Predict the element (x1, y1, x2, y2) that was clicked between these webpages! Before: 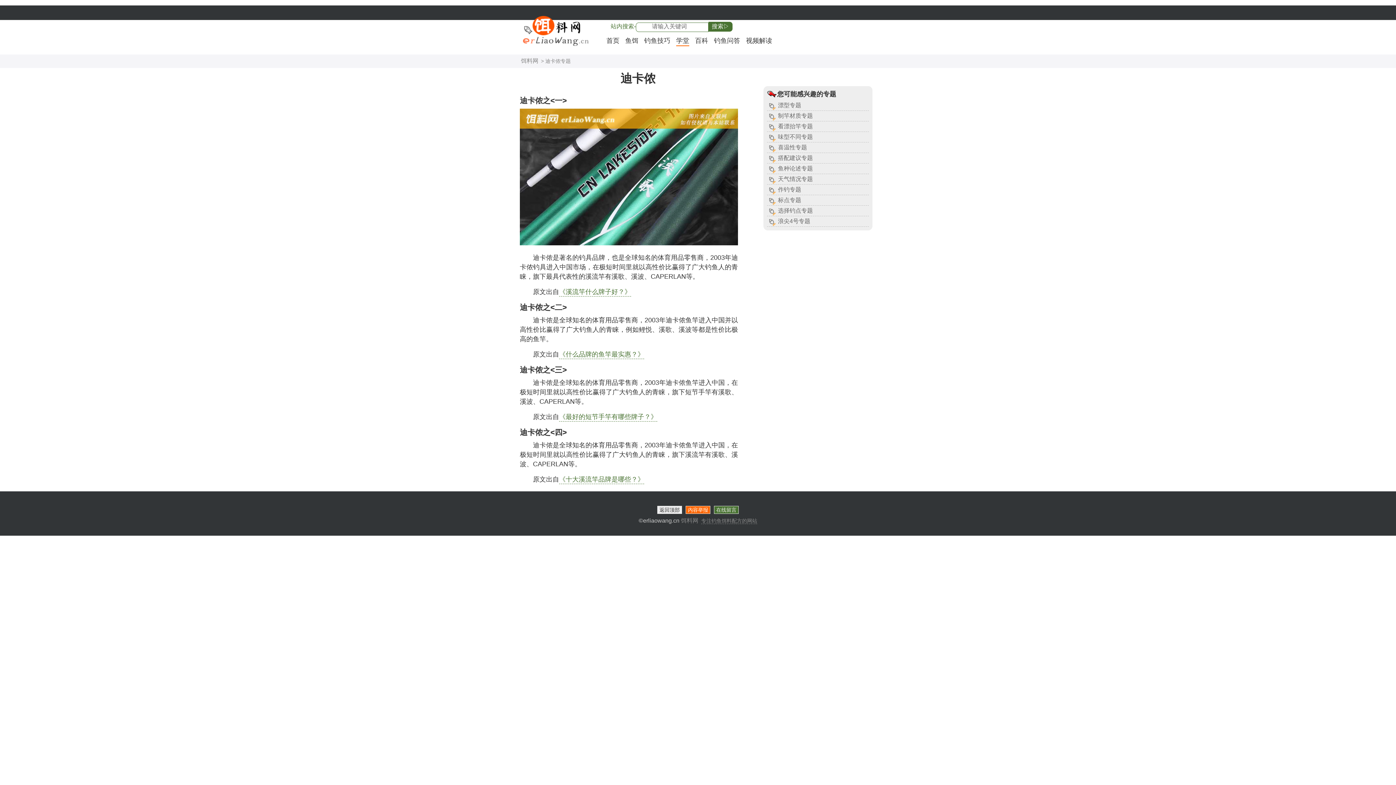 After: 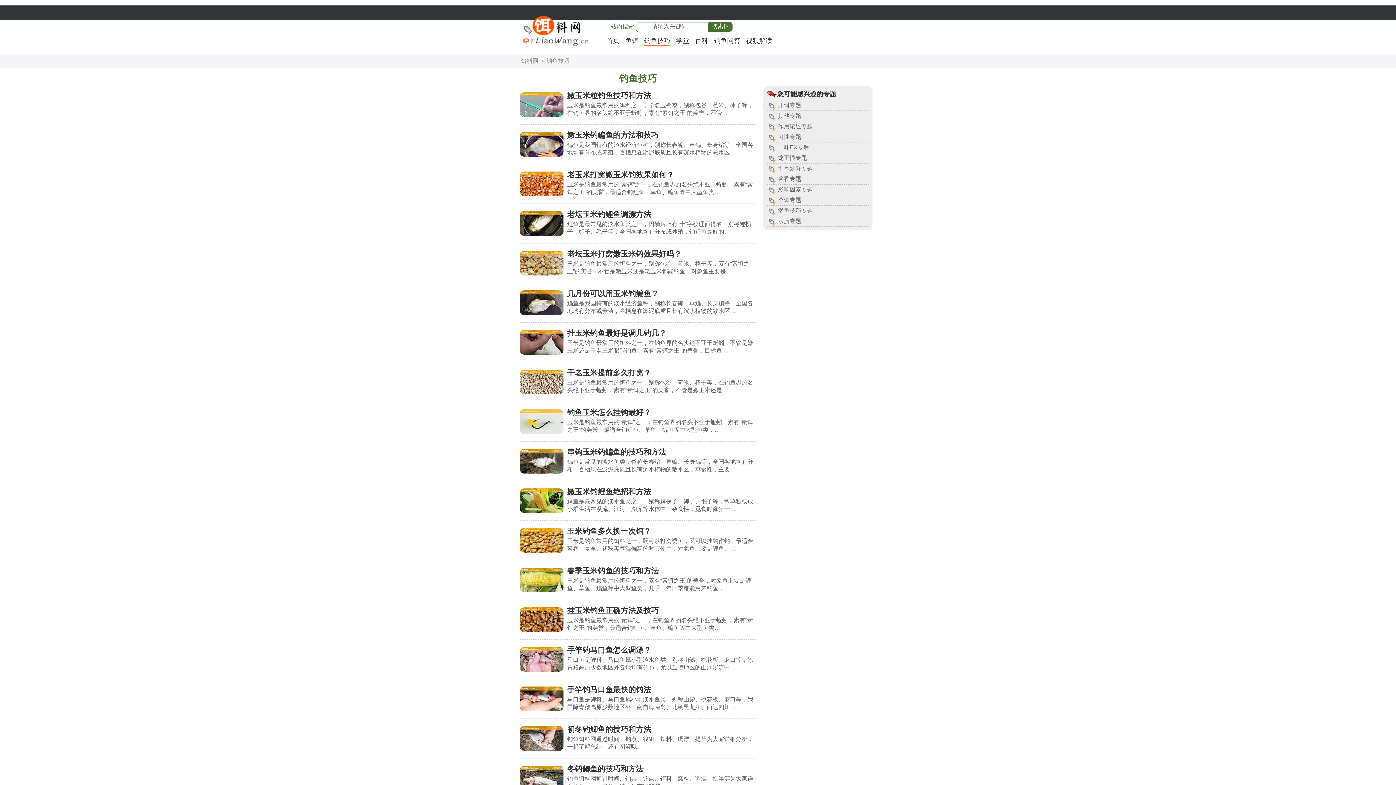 Action: bbox: (644, 37, 670, 44) label: 钓鱼技巧